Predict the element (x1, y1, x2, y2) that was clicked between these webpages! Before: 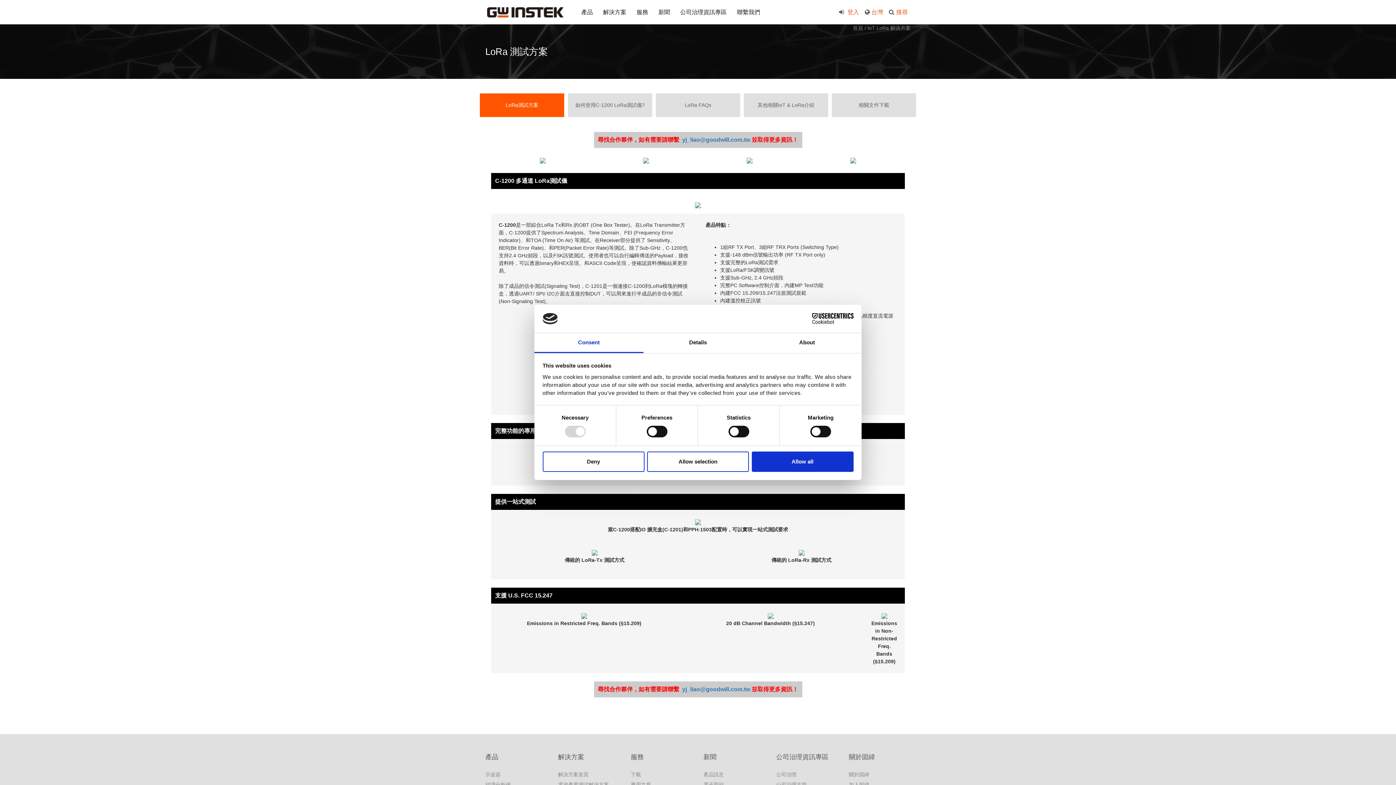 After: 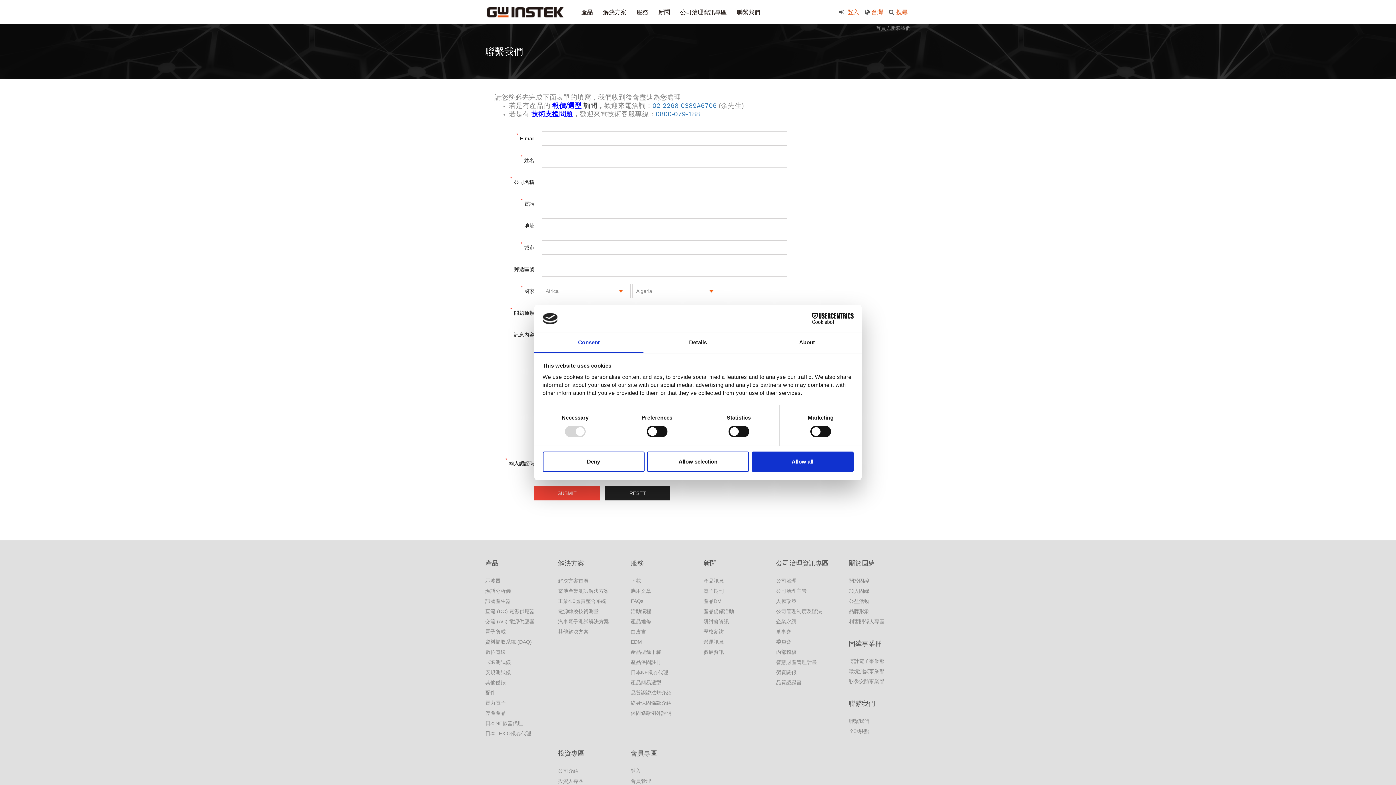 Action: bbox: (732, 0, 765, 24) label: 聯繫我們